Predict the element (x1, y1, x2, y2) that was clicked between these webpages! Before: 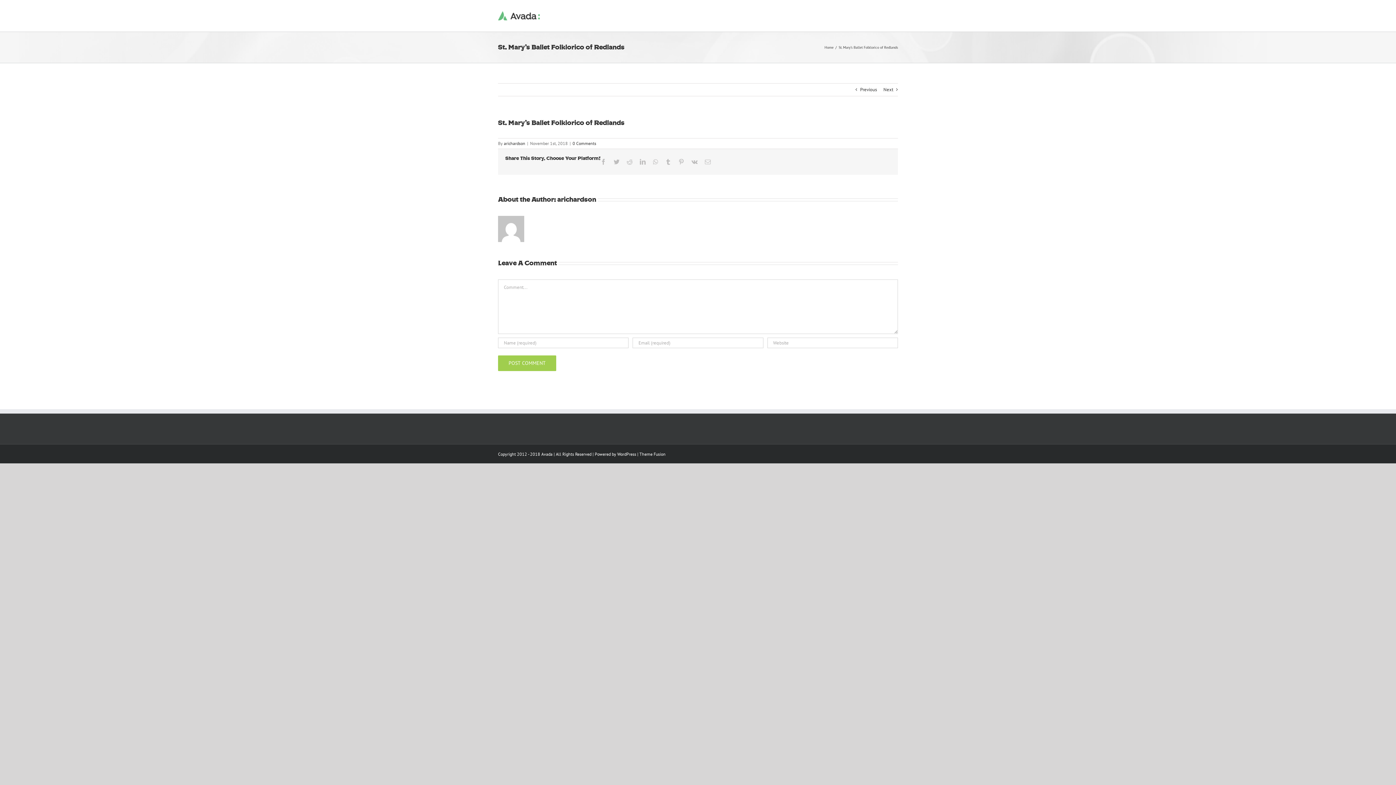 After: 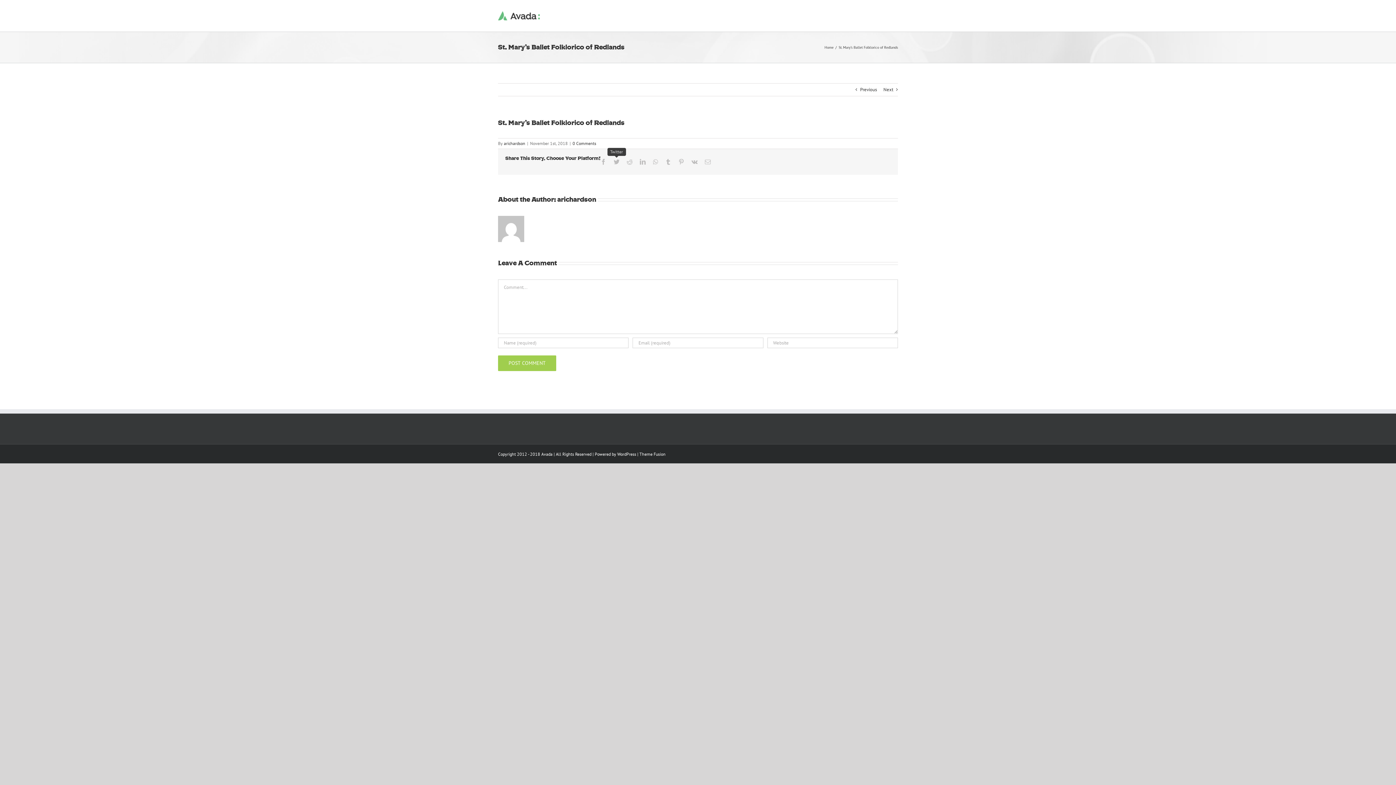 Action: label: Twitter bbox: (613, 159, 619, 164)